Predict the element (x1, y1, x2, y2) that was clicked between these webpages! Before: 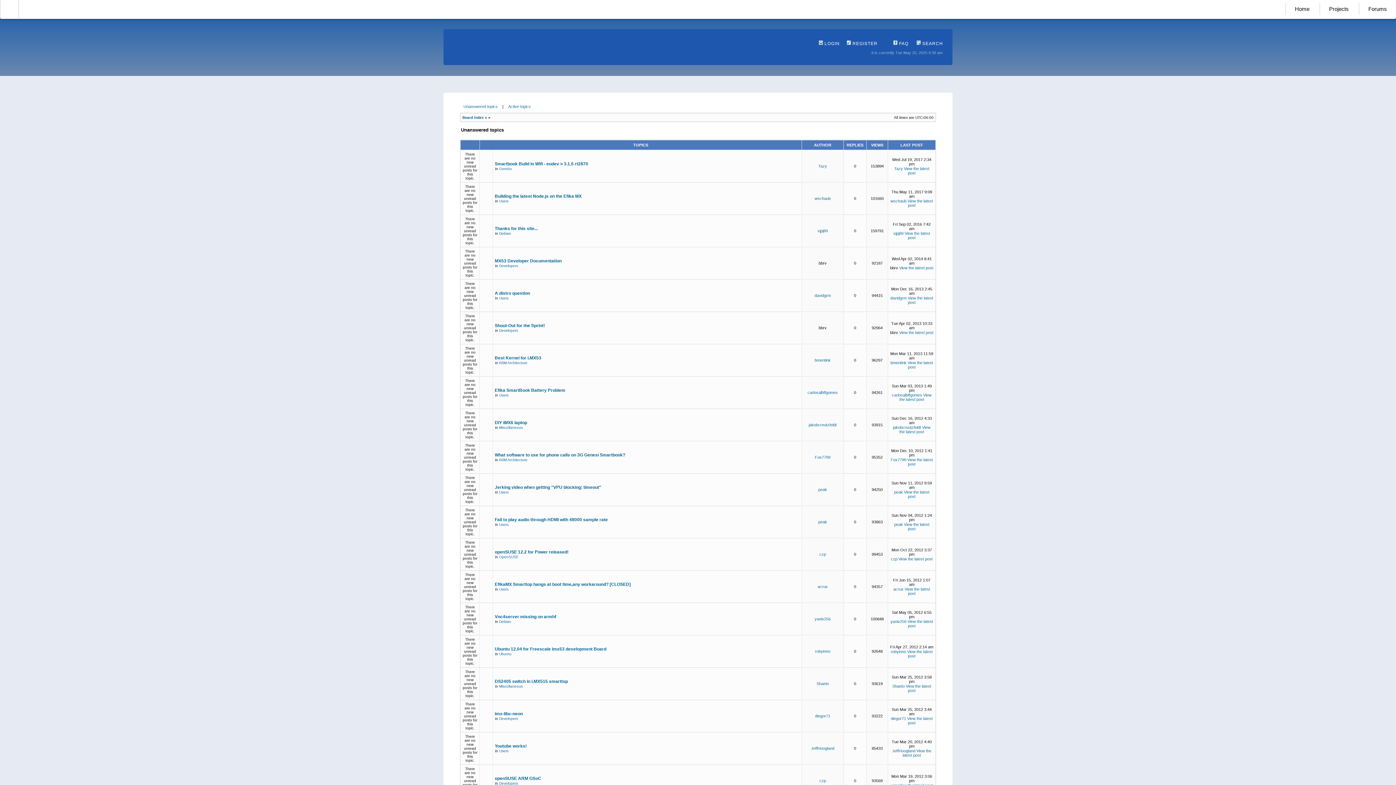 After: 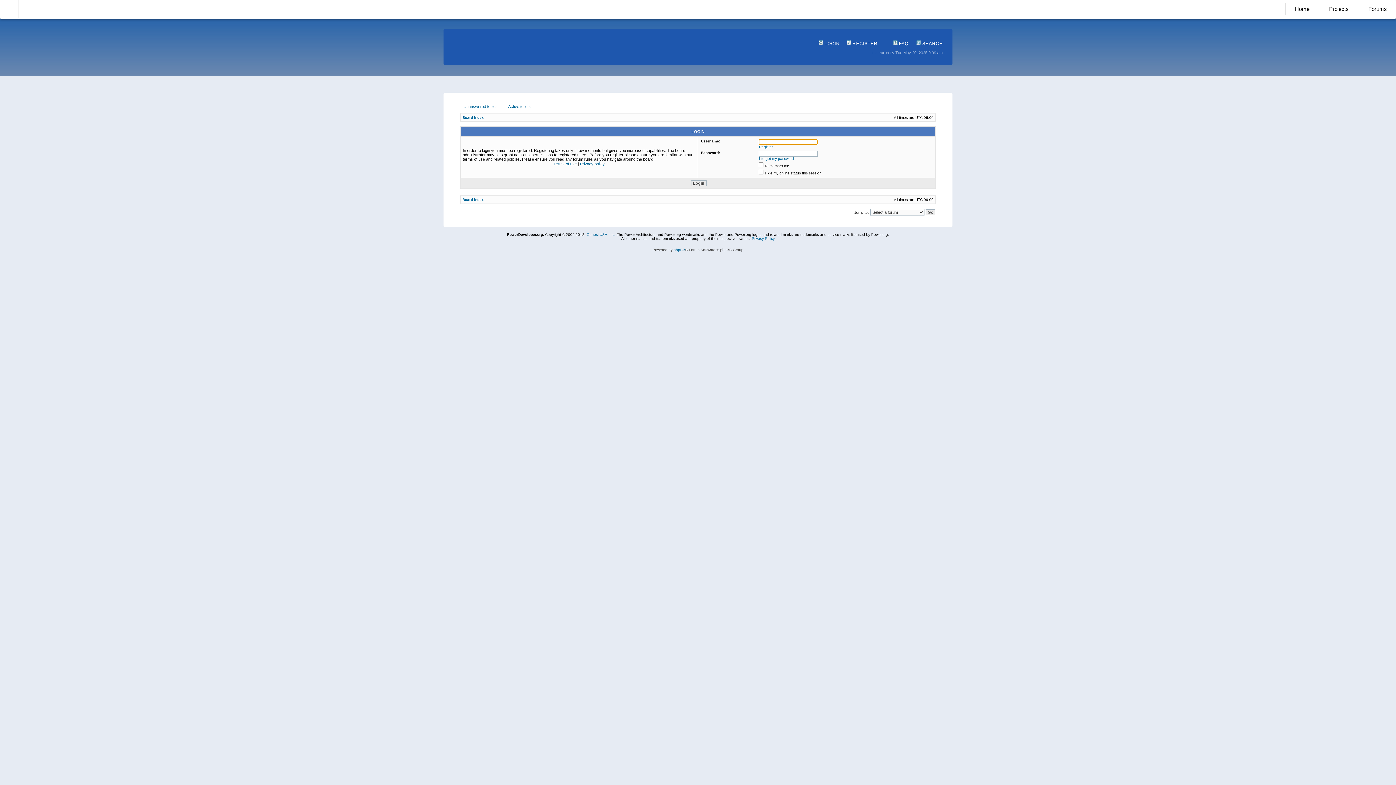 Action: label:  LOGIN bbox: (818, 41, 840, 46)